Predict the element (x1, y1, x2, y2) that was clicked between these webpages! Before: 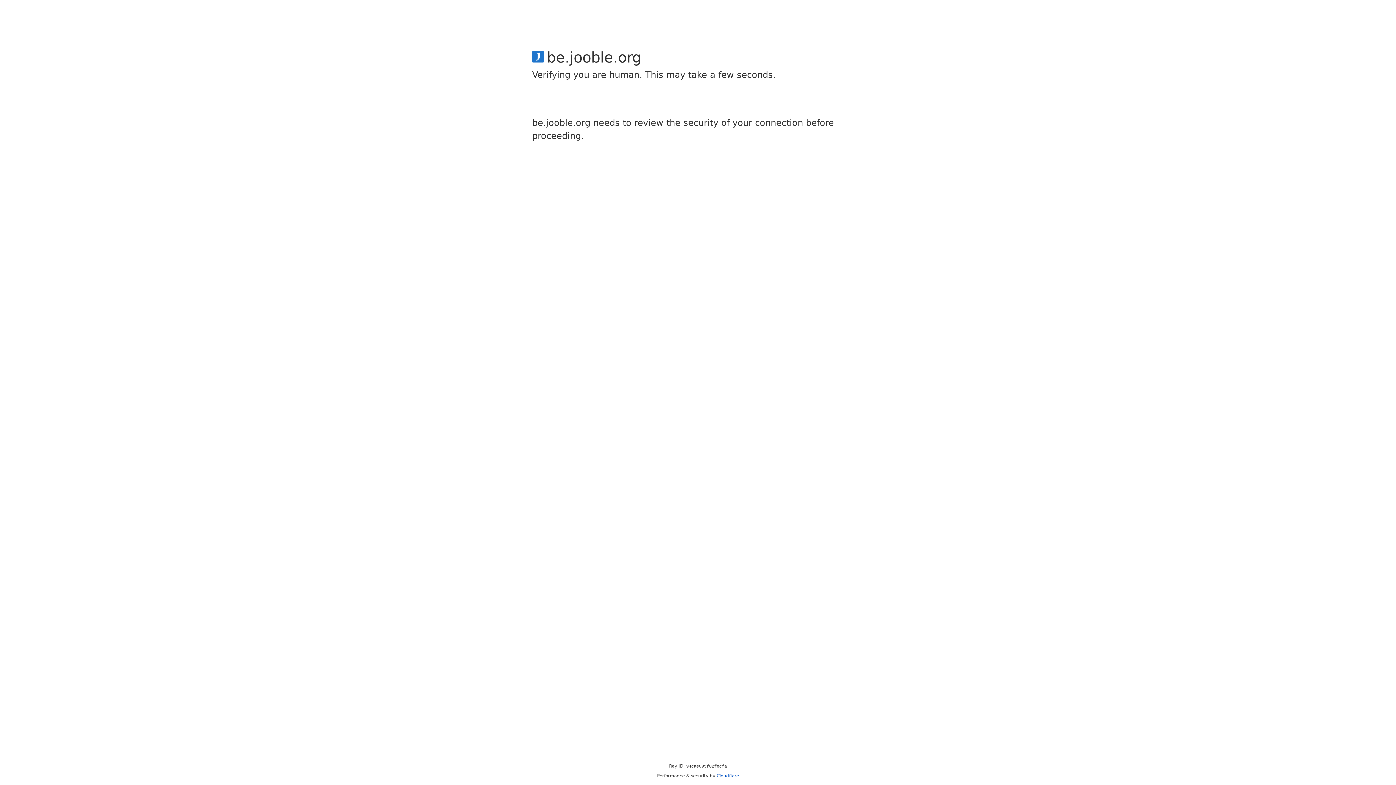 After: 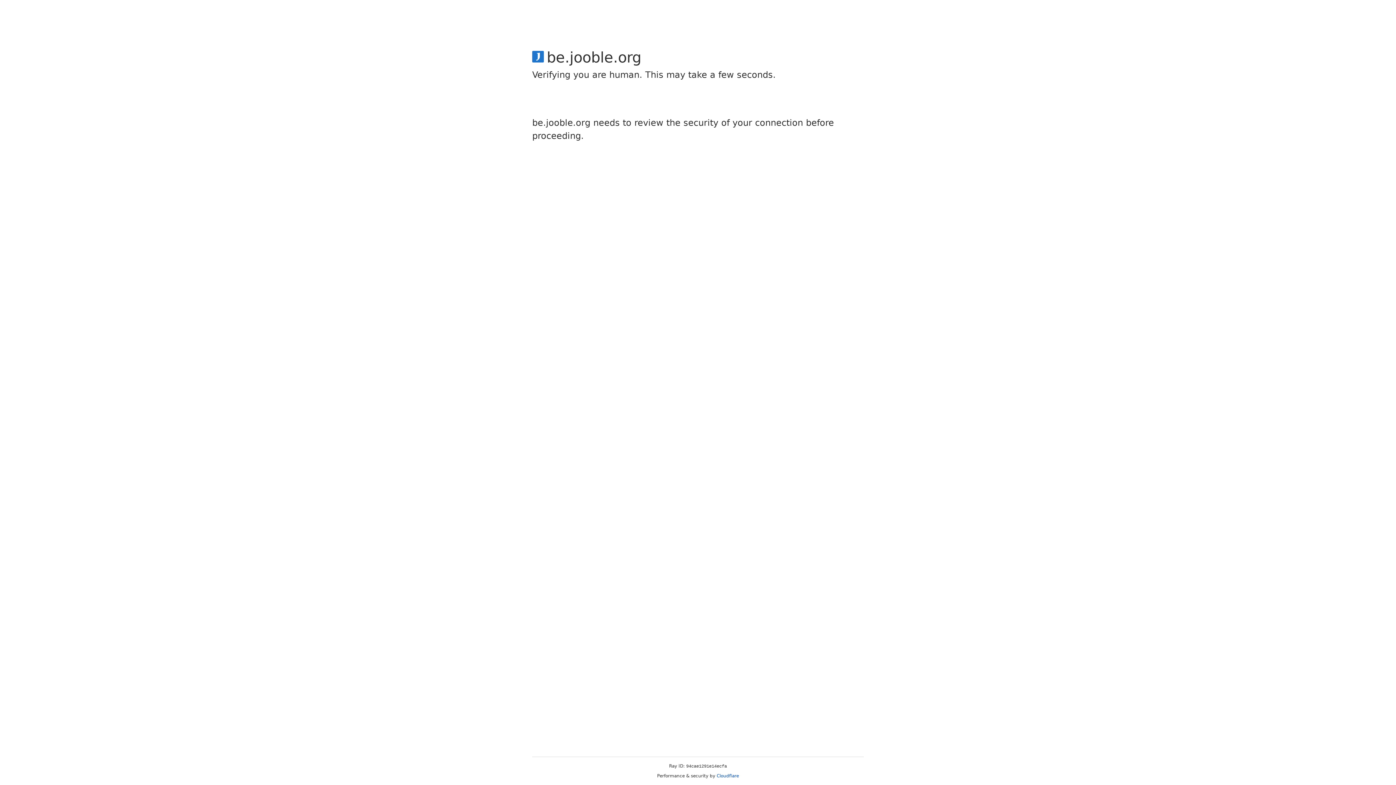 Action: label: Cloudflare bbox: (716, 773, 739, 778)